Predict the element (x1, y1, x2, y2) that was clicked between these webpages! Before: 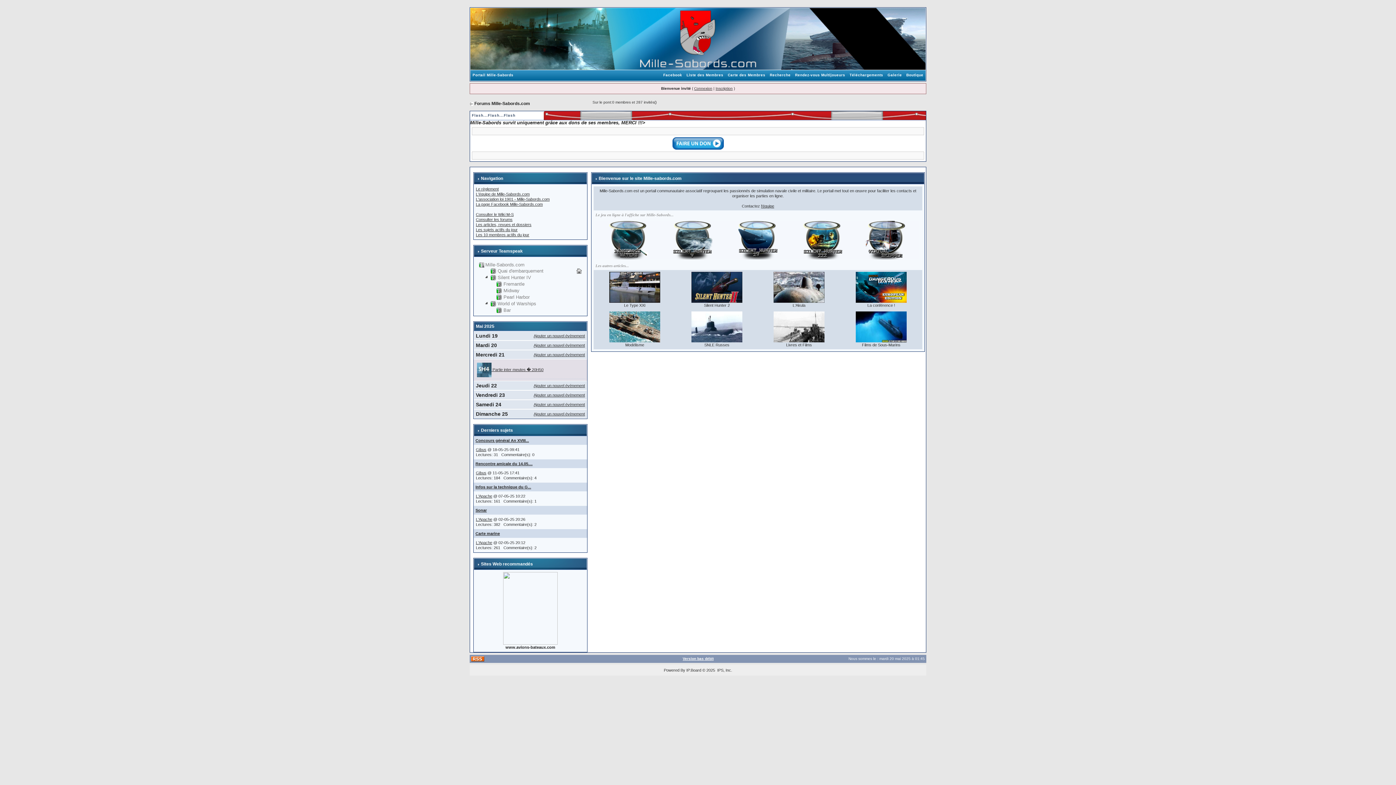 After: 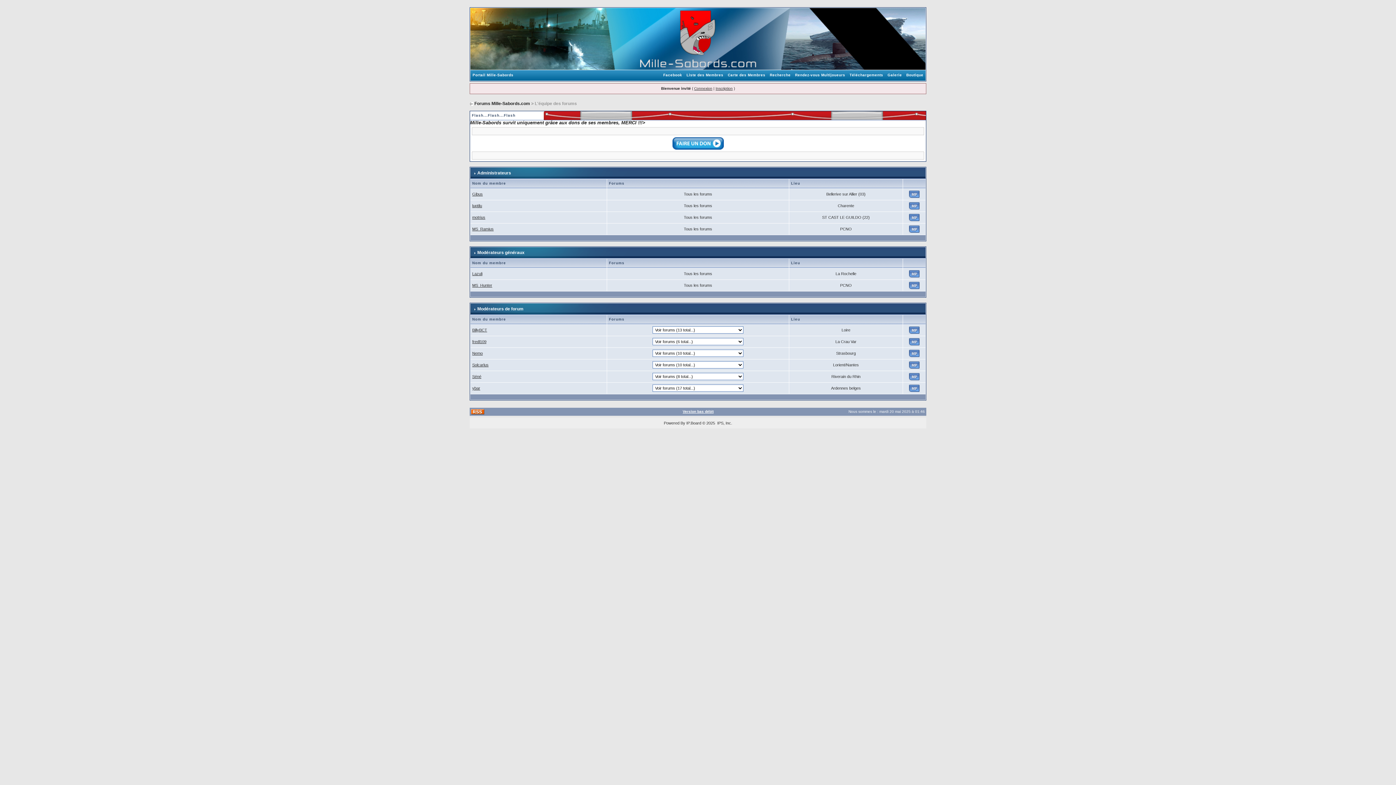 Action: label: L'équipe de Mille-Sabords.com bbox: (476, 192, 529, 196)